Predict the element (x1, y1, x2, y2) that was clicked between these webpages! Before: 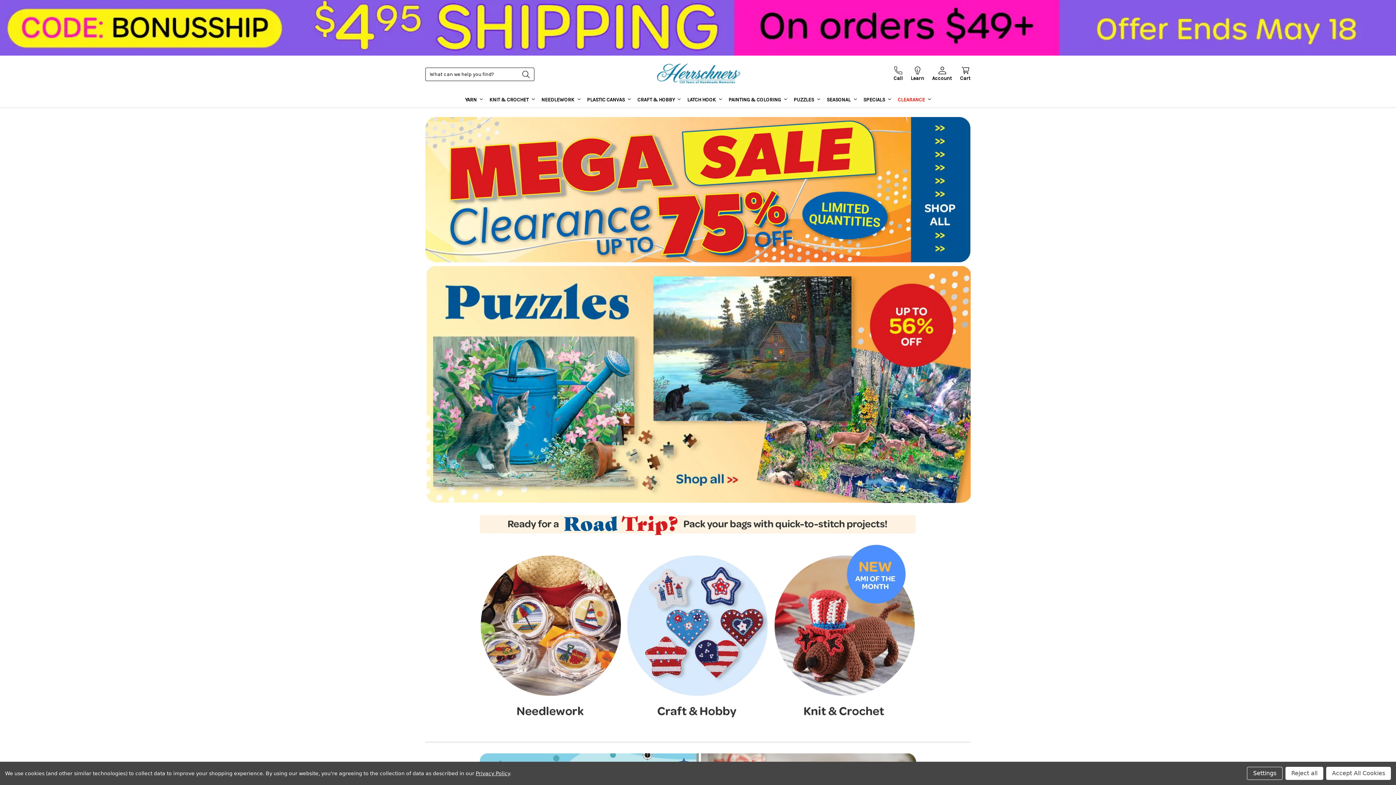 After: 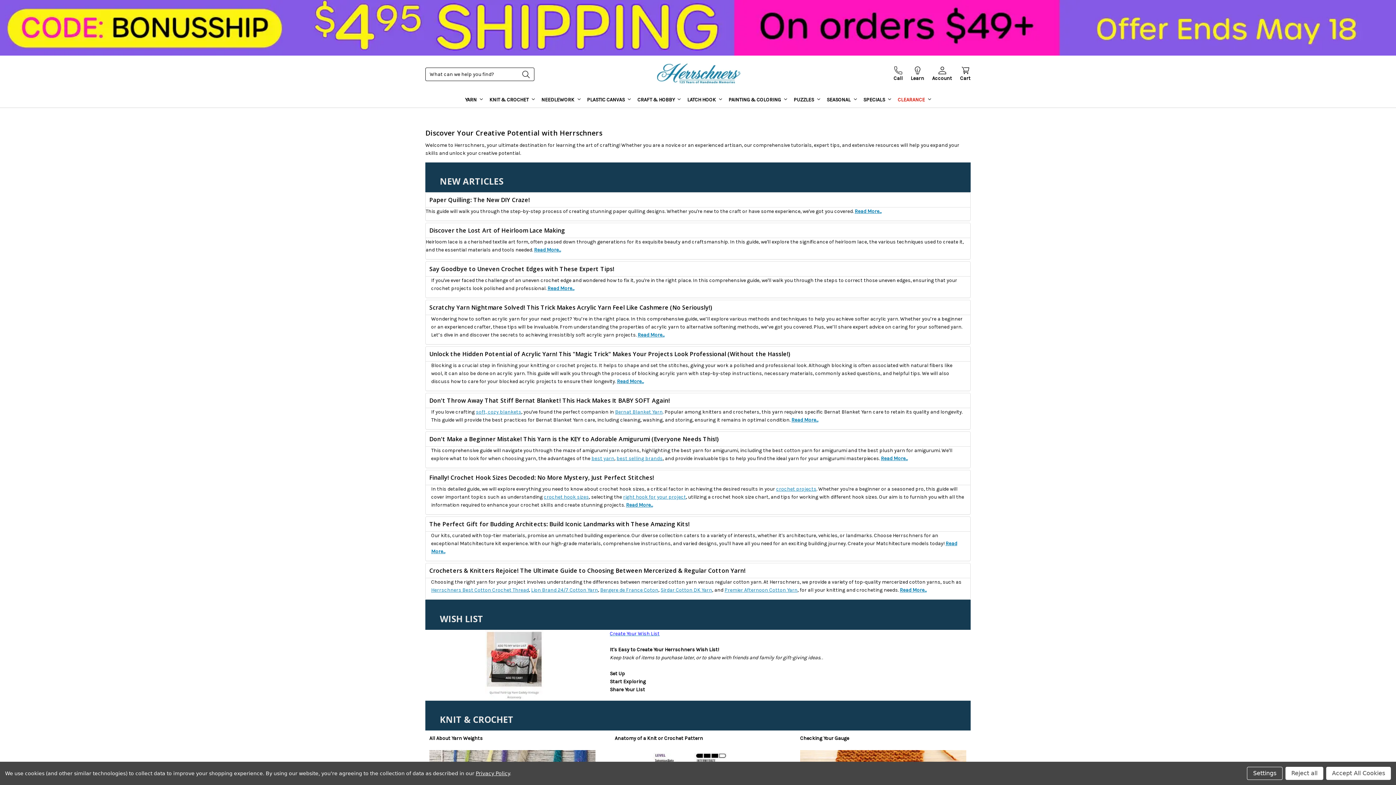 Action: bbox: (906, 61, 928, 87) label: Learn